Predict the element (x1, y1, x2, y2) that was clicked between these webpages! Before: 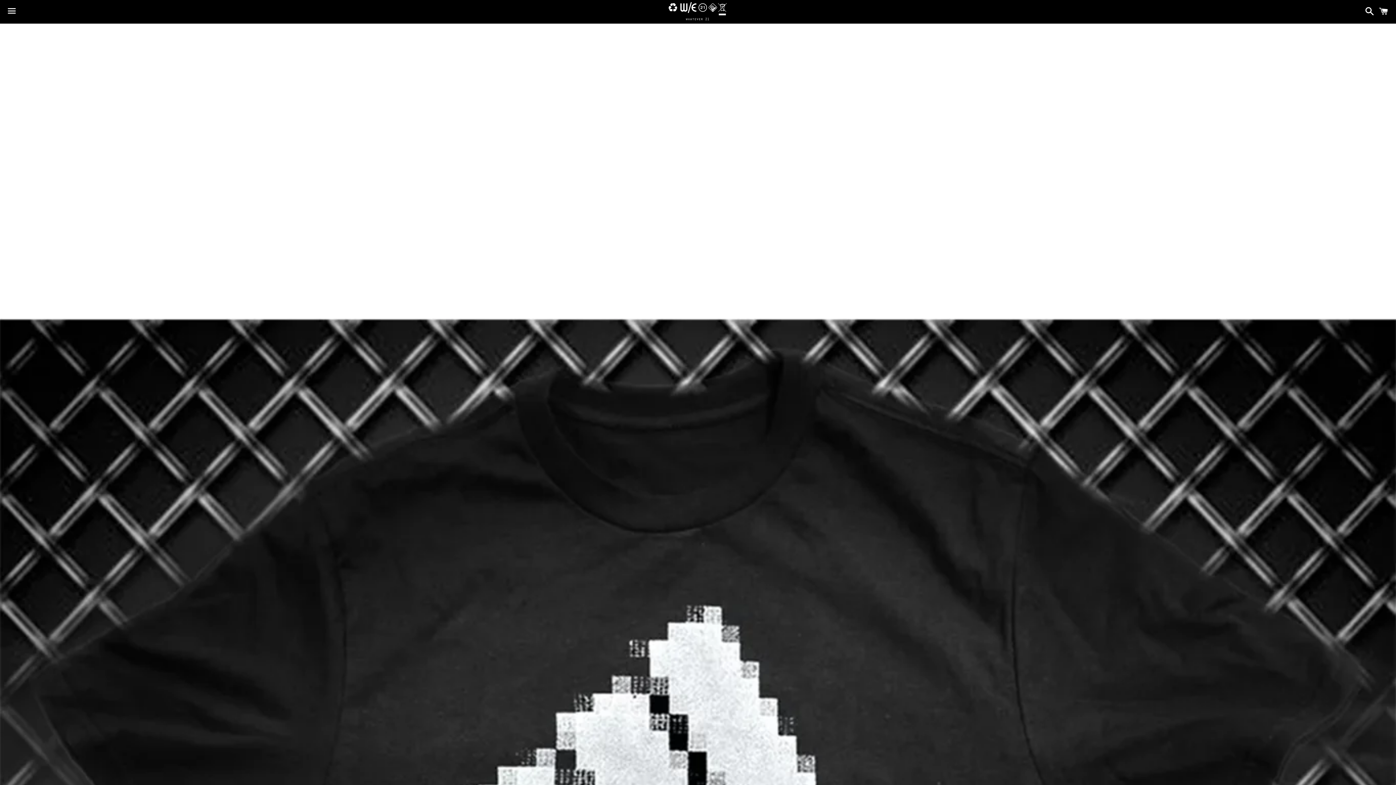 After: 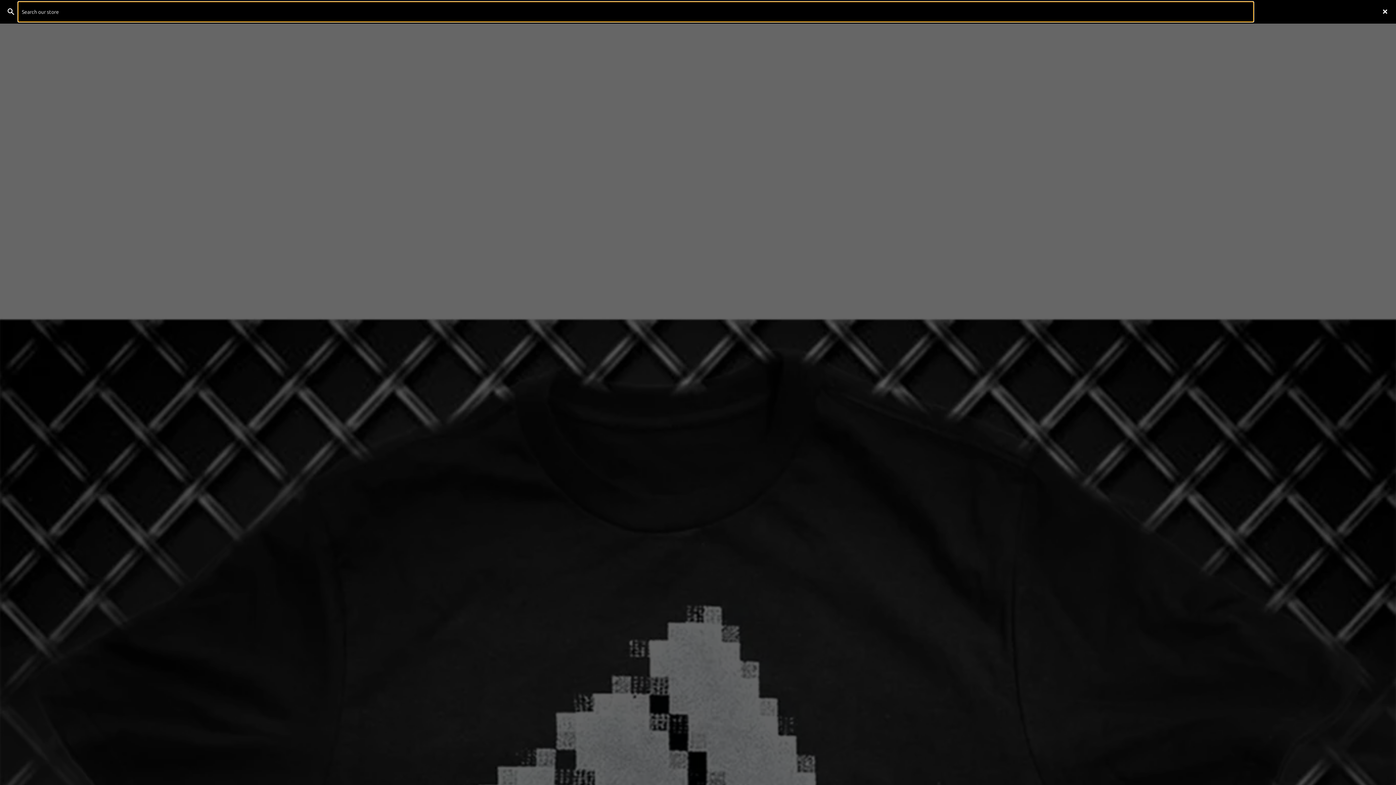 Action: bbox: (1361, 0, 1374, 22) label: Search